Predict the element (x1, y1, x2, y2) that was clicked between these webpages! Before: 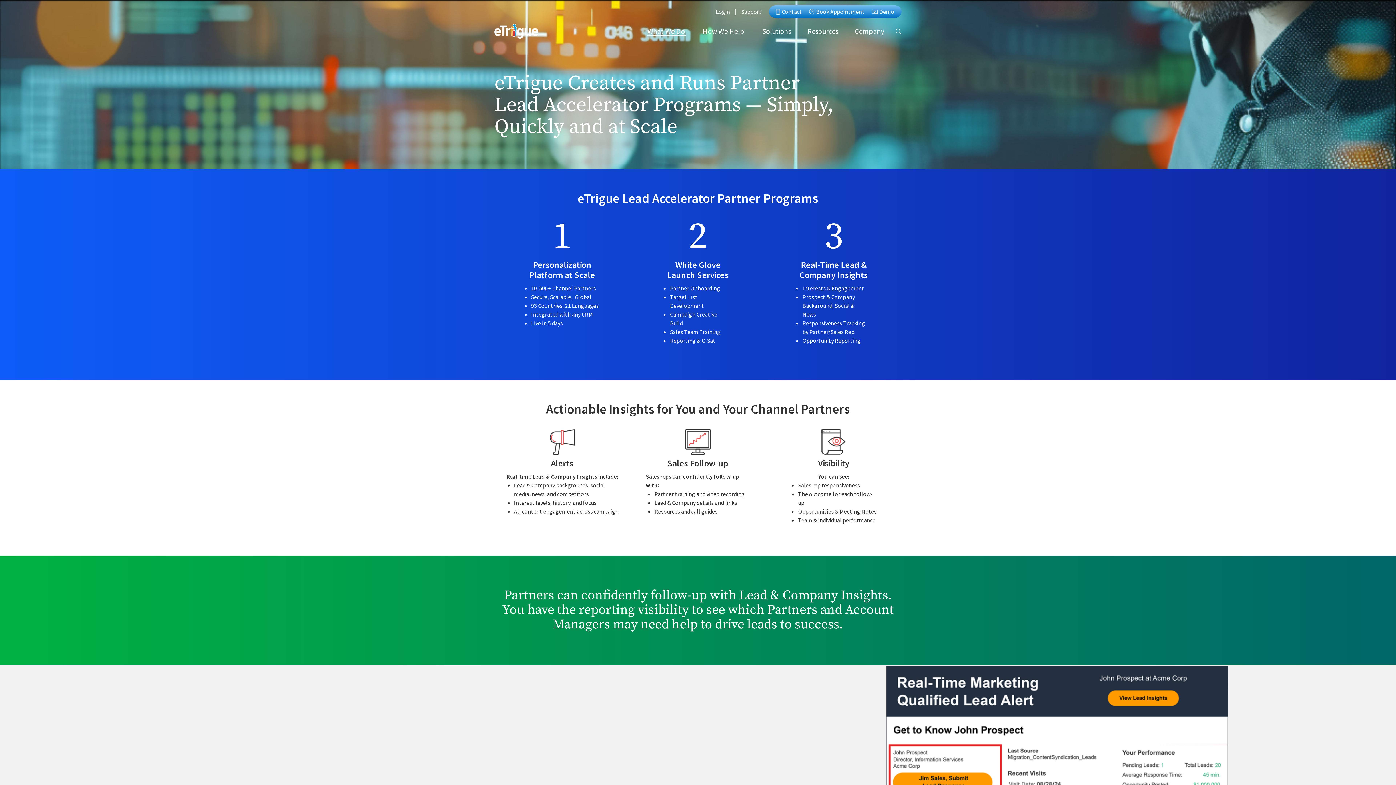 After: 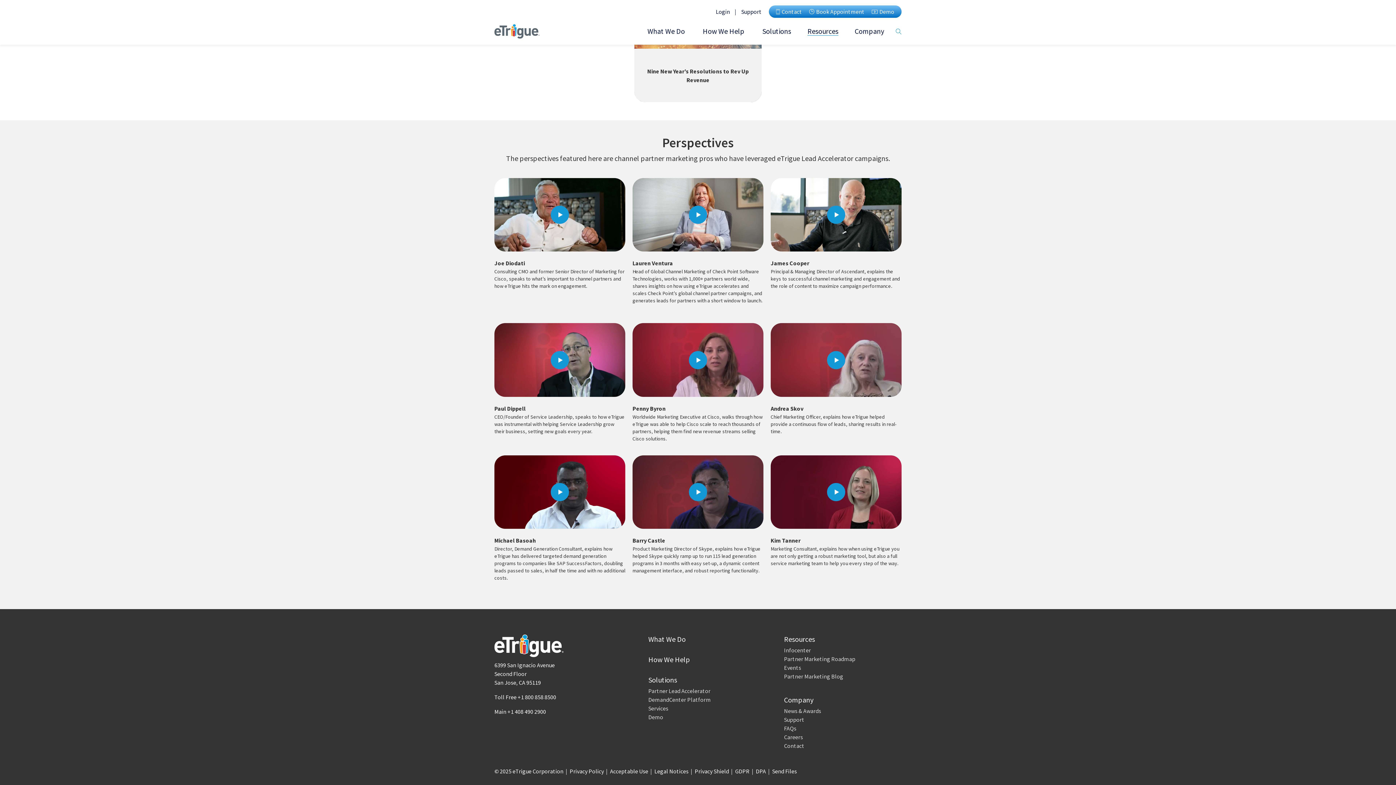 Action: label: Resources bbox: (807, 26, 838, 35)